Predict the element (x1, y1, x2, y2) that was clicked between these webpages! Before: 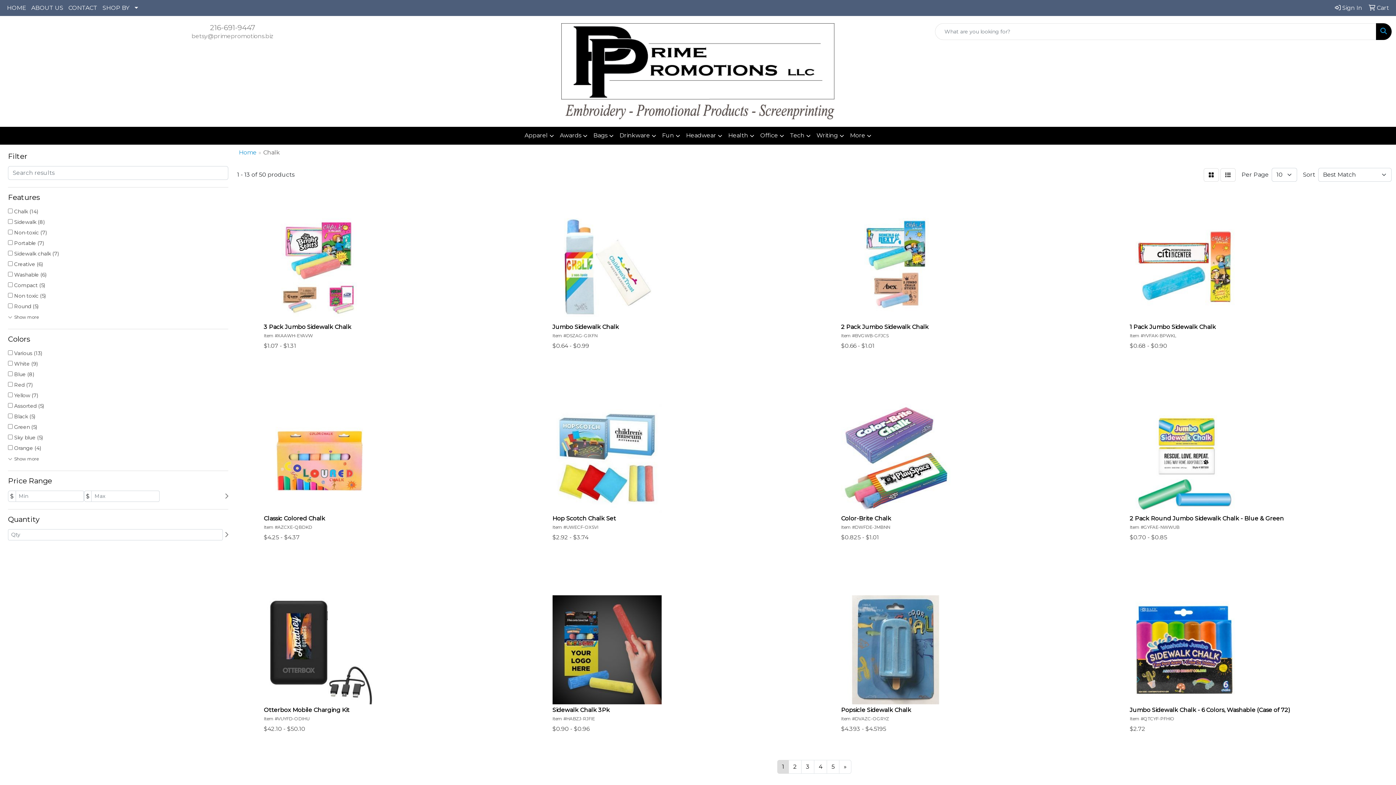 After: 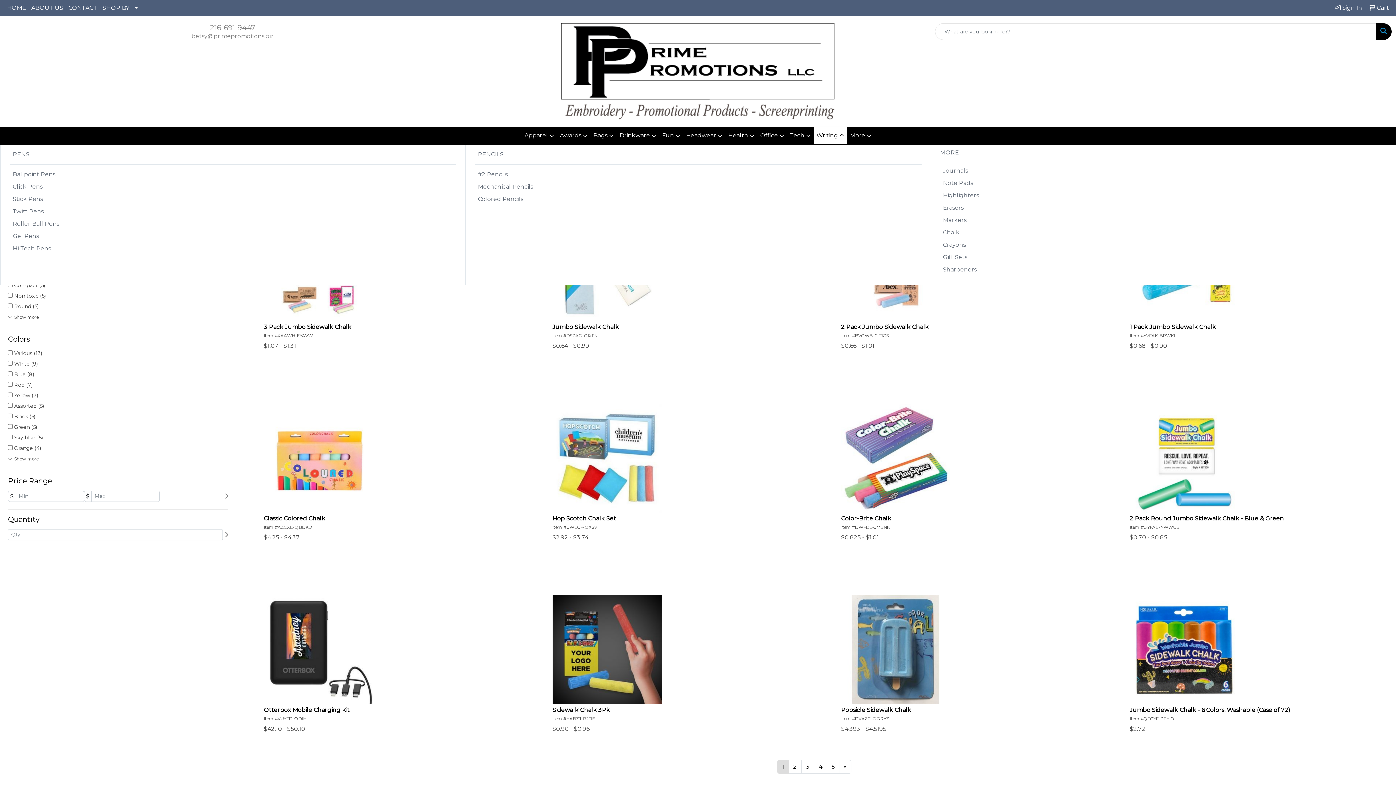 Action: label: Writing bbox: (813, 126, 847, 144)